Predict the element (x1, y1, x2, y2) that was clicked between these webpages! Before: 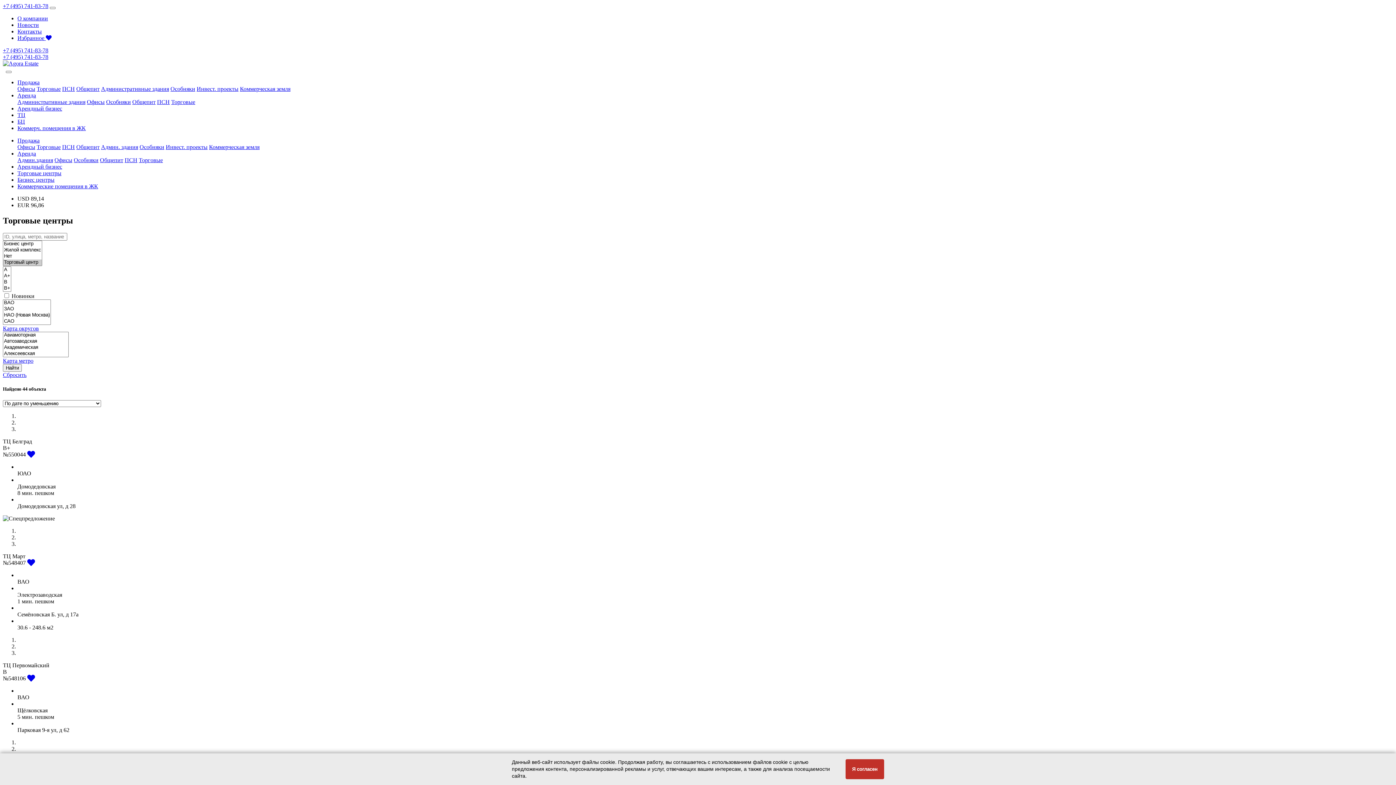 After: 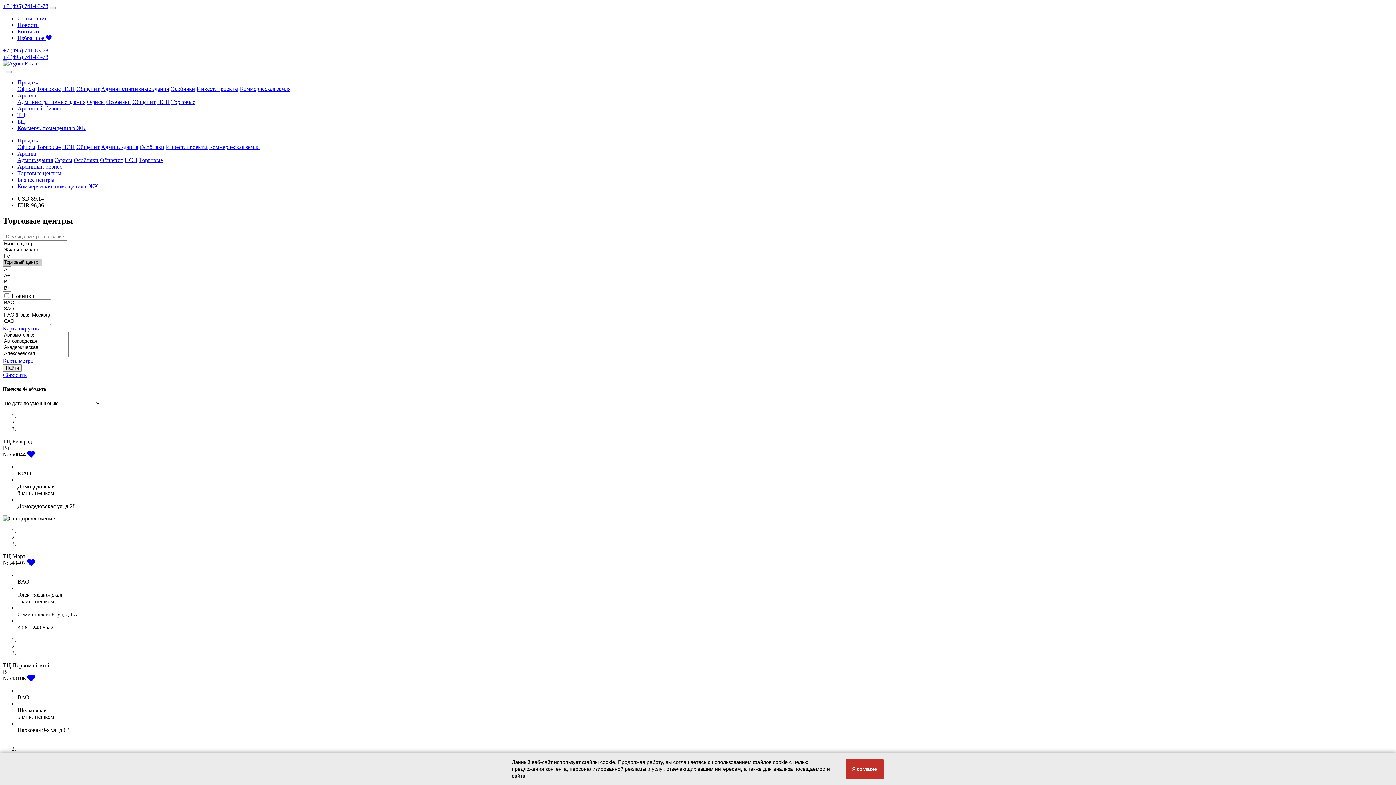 Action: bbox: (27, 675, 34, 681)